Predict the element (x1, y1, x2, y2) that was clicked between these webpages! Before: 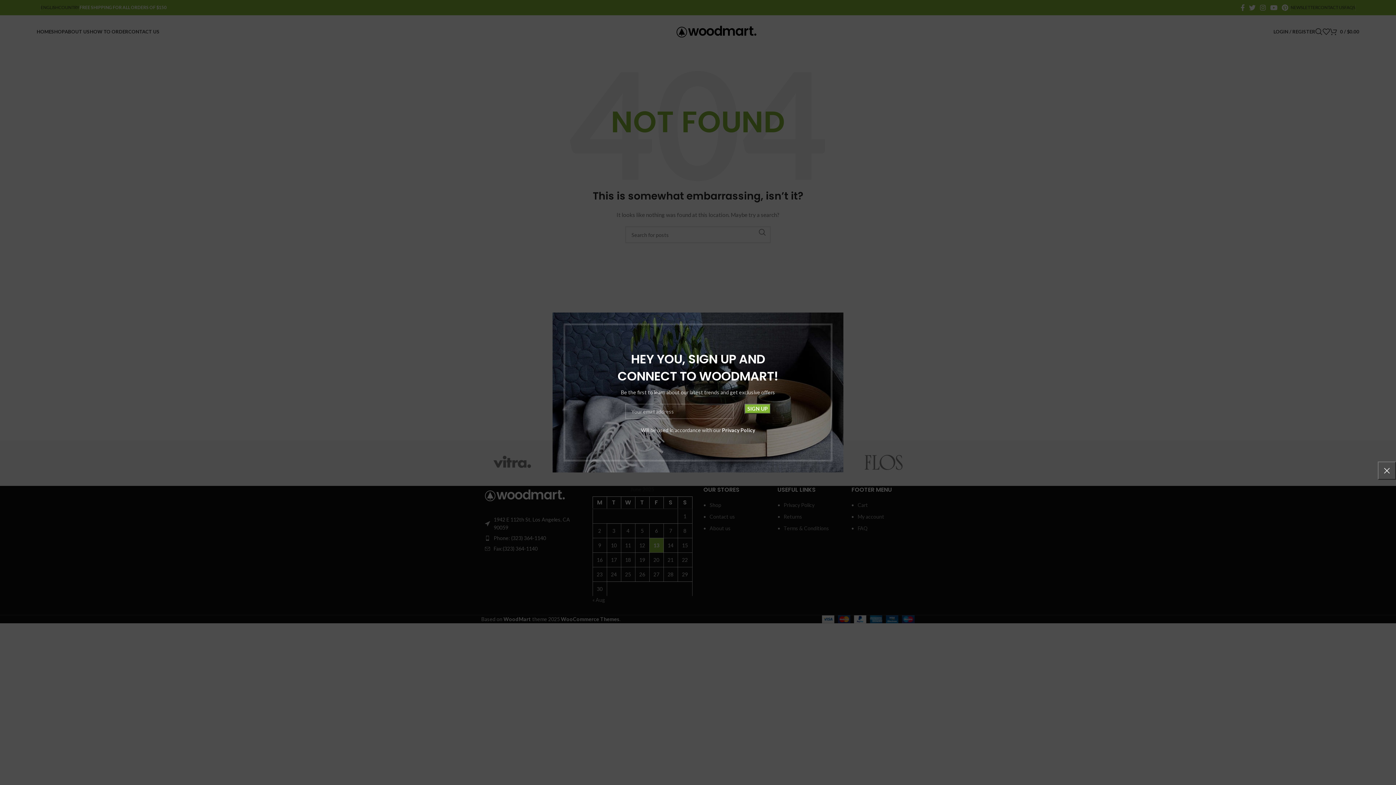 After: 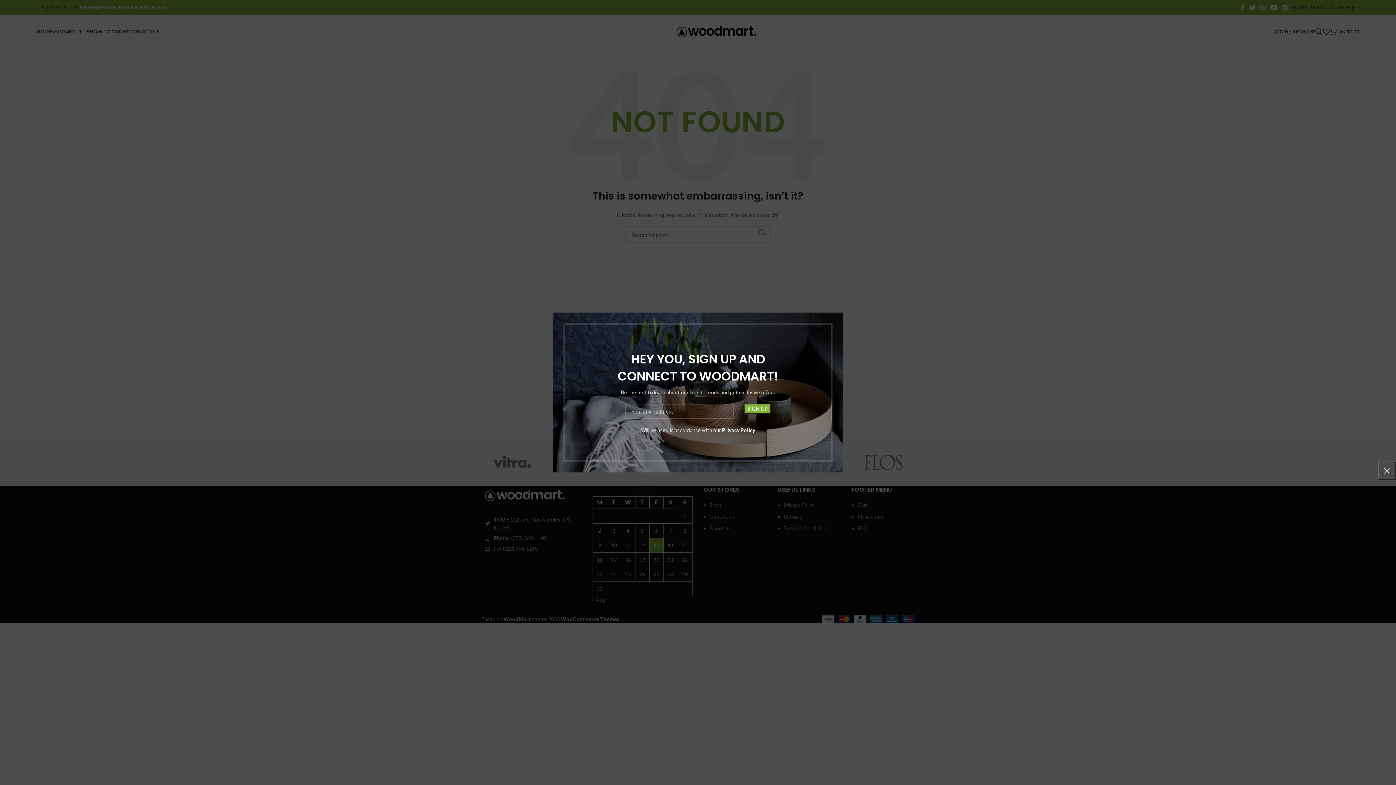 Action: bbox: (702, 427, 735, 433) label: Privacy Policy